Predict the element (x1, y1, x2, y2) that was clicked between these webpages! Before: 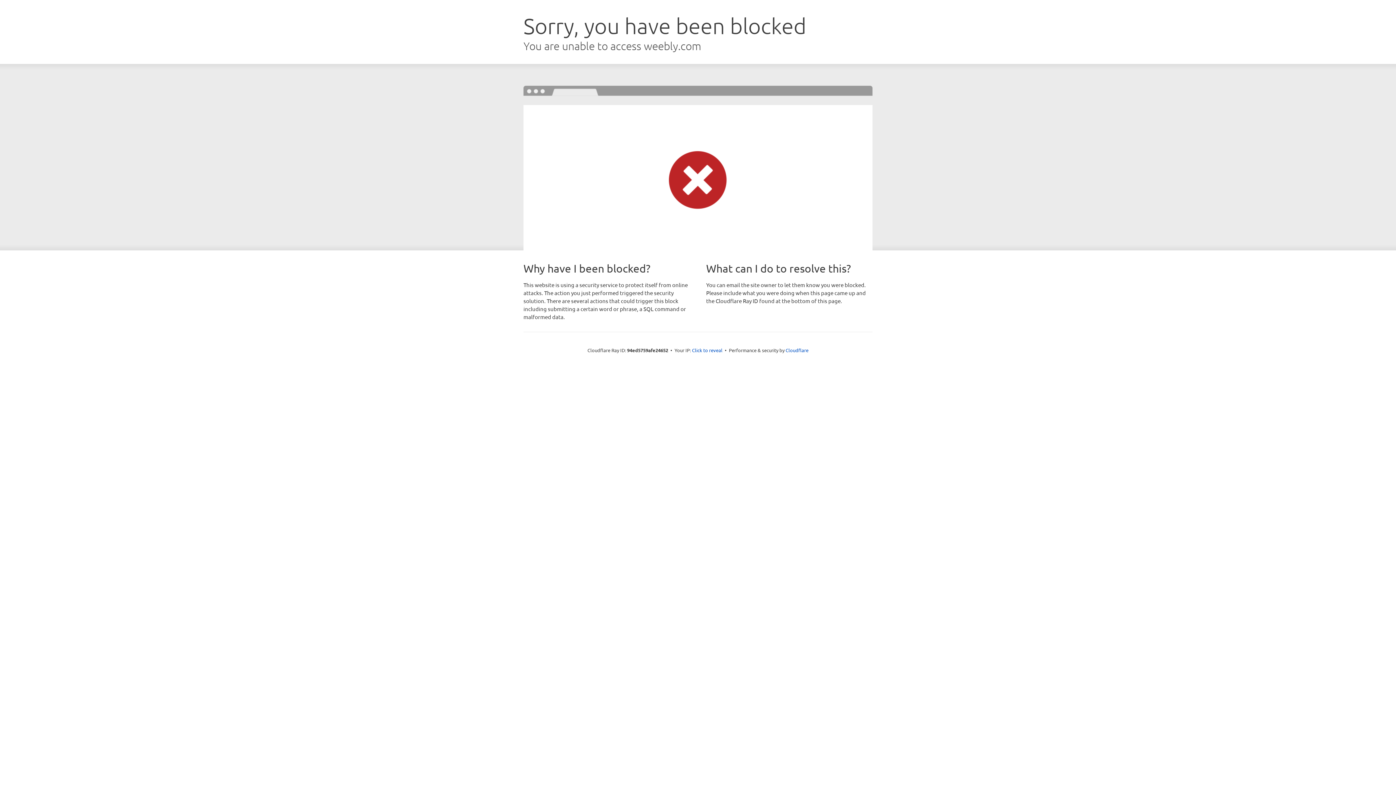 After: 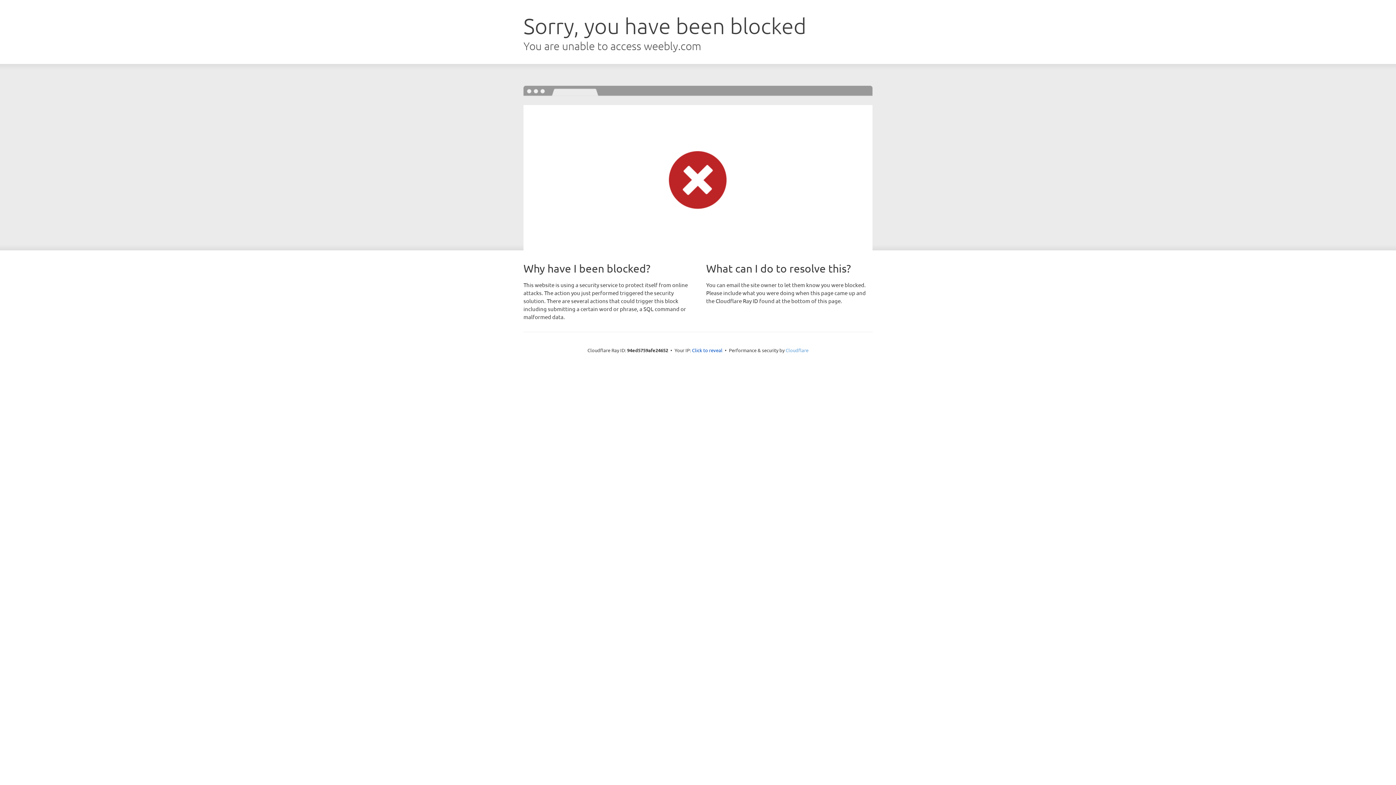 Action: label: Cloudflare bbox: (785, 347, 808, 353)